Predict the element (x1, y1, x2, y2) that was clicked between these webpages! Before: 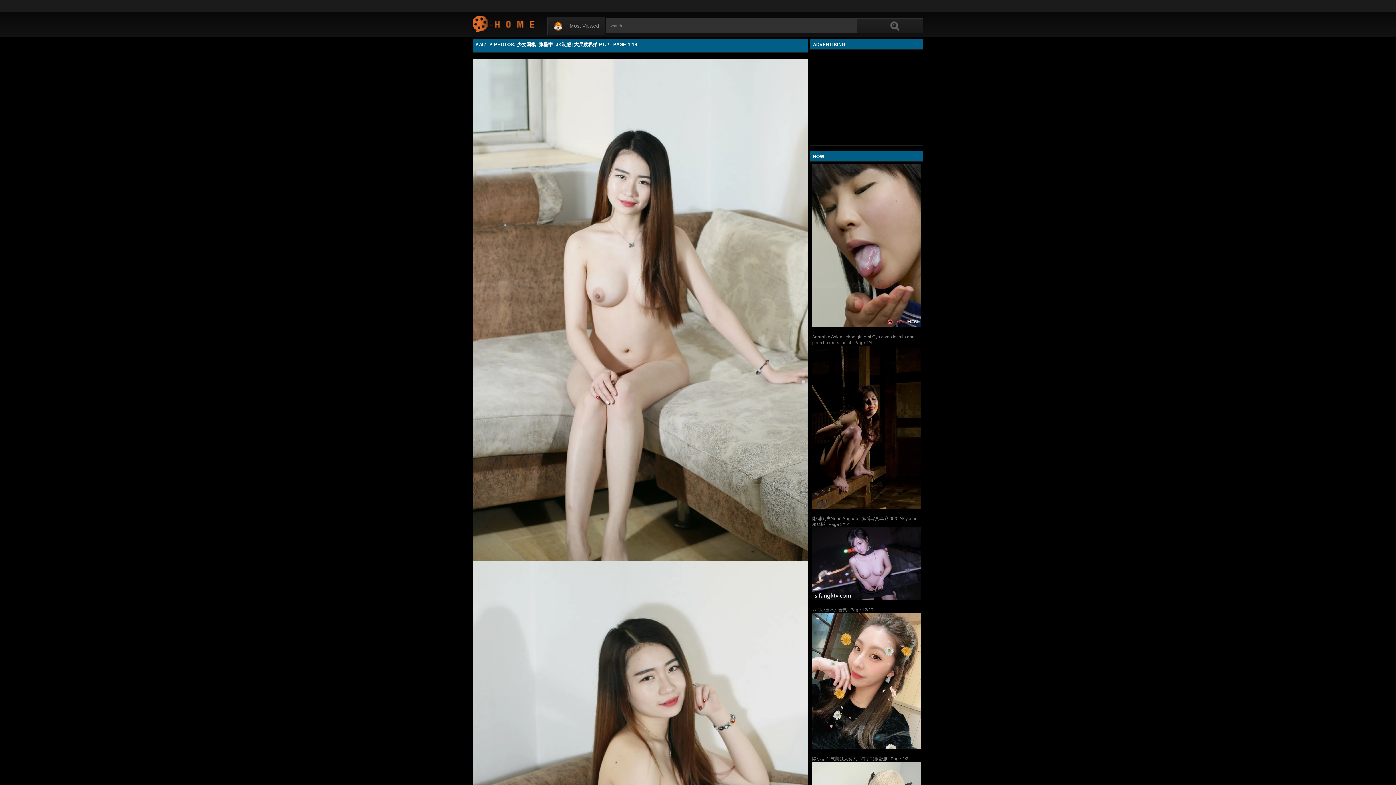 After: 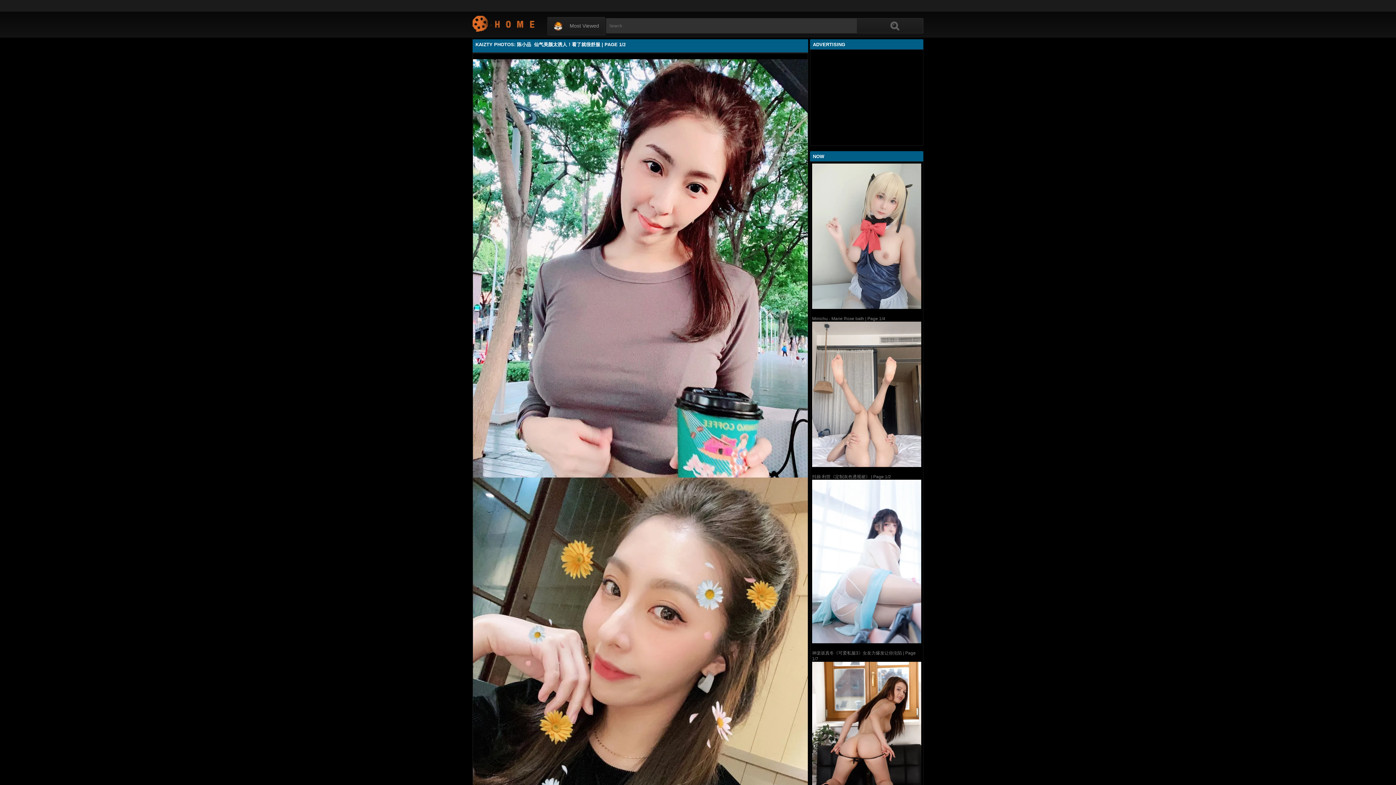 Action: label: 陈小品 仙气美颜太诱人！看了就很舒服 | Page 2/2 bbox: (812, 756, 908, 761)